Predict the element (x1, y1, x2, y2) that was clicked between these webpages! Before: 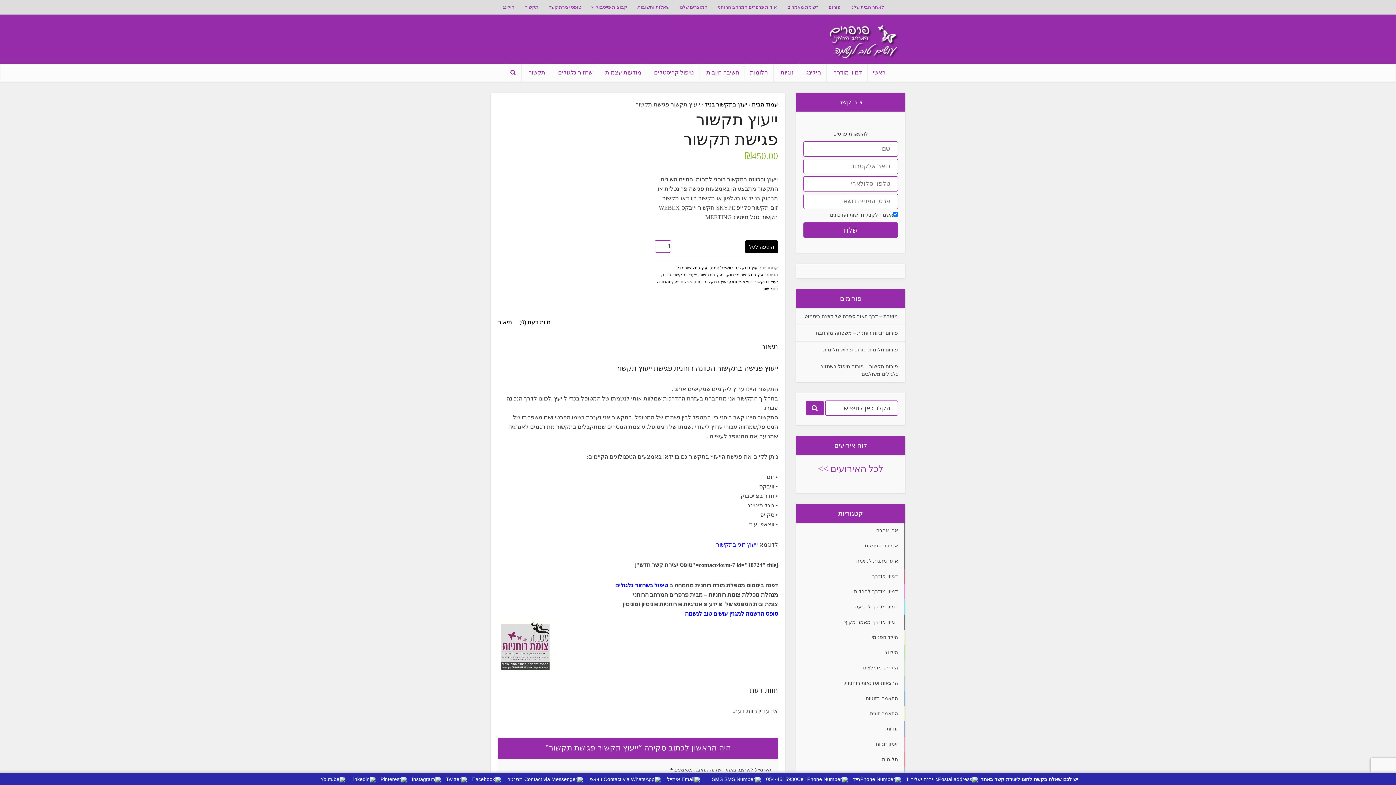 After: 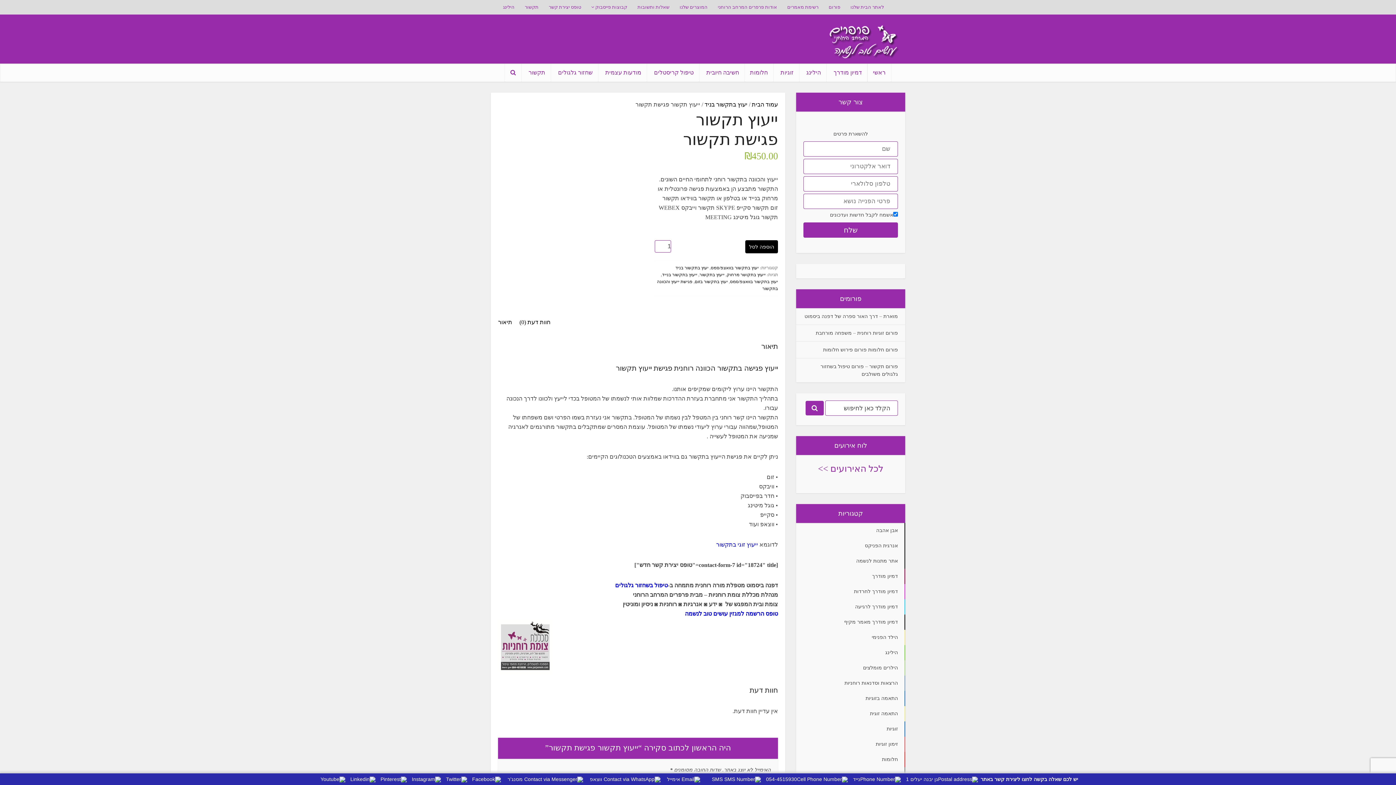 Action: label: גן יבנה יעלים 1 bbox: (906, 776, 978, 782)